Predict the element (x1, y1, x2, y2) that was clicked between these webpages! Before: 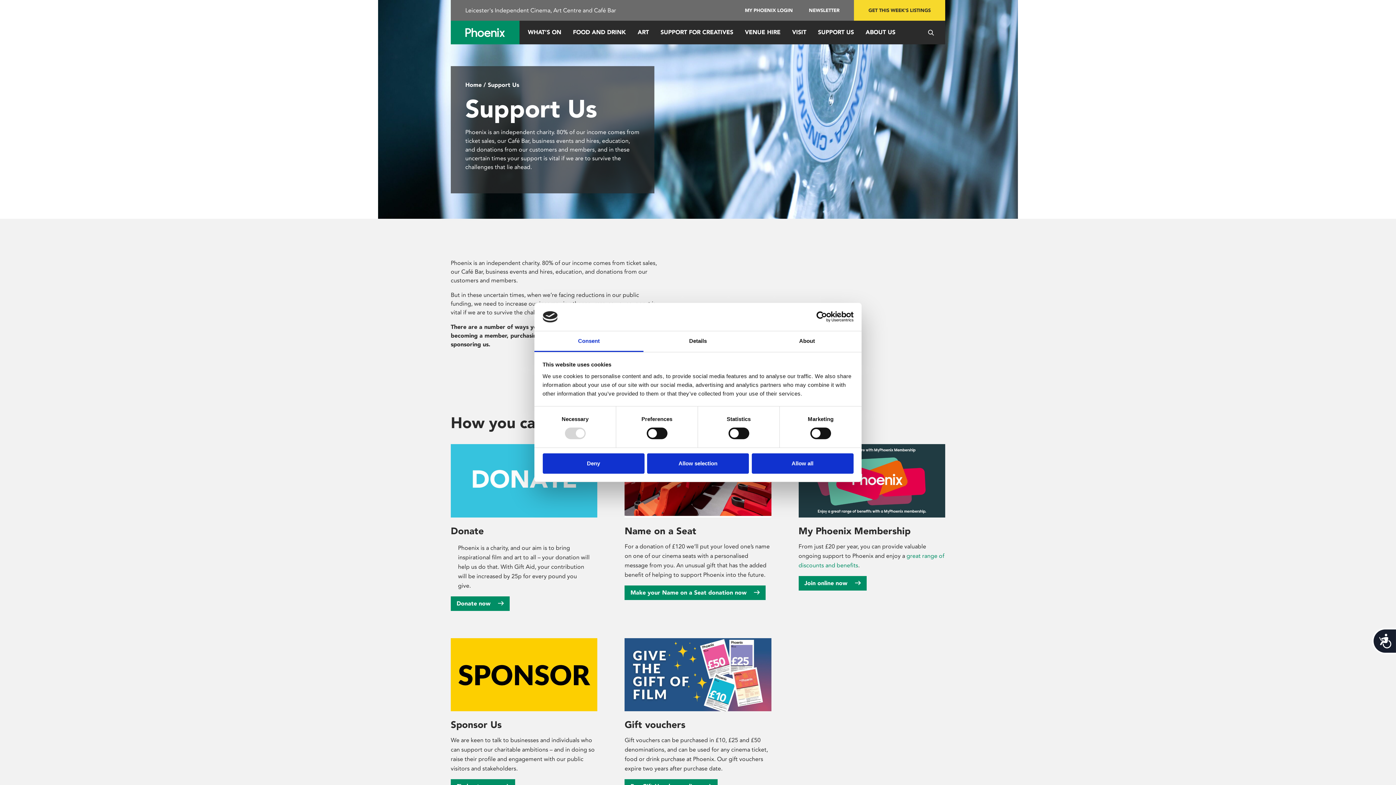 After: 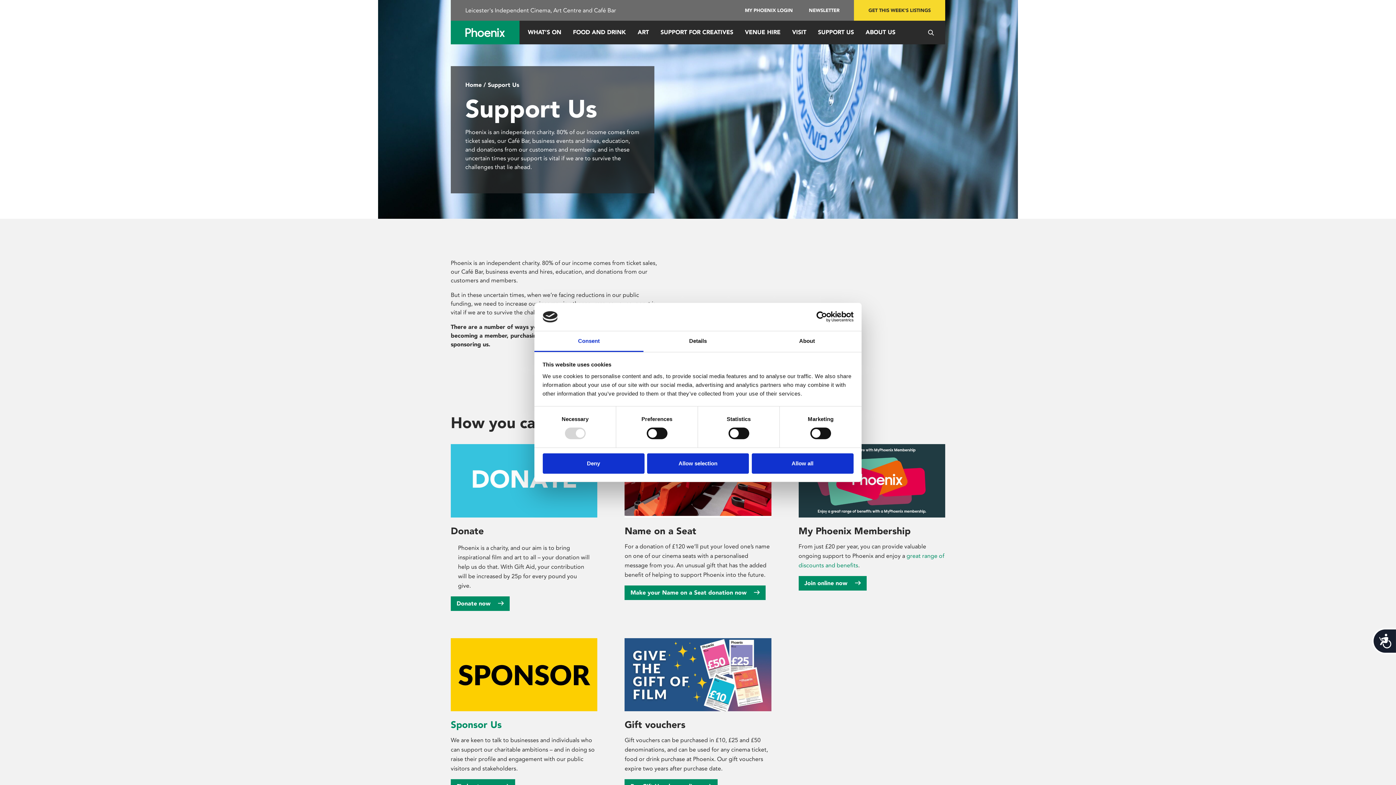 Action: bbox: (450, 719, 501, 731) label: Sponsor Us